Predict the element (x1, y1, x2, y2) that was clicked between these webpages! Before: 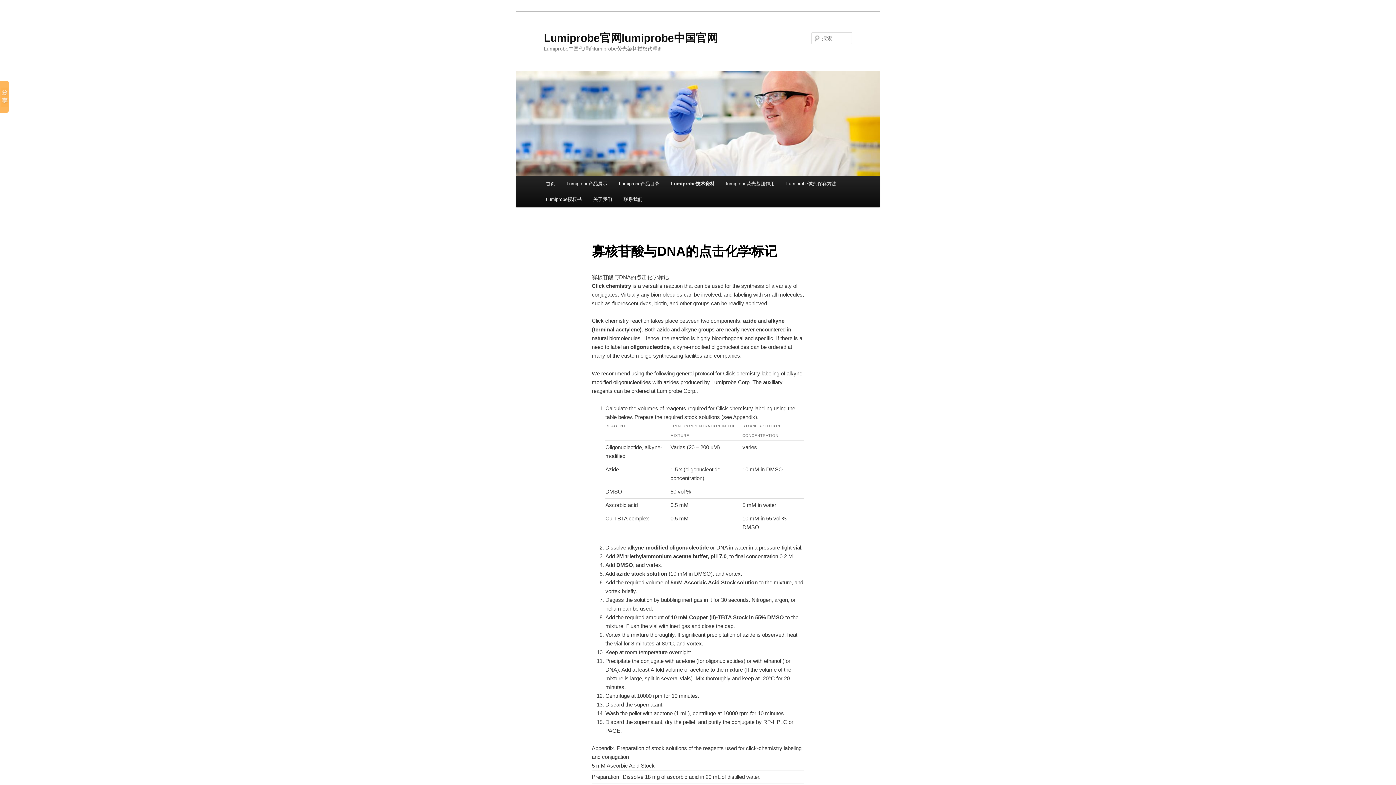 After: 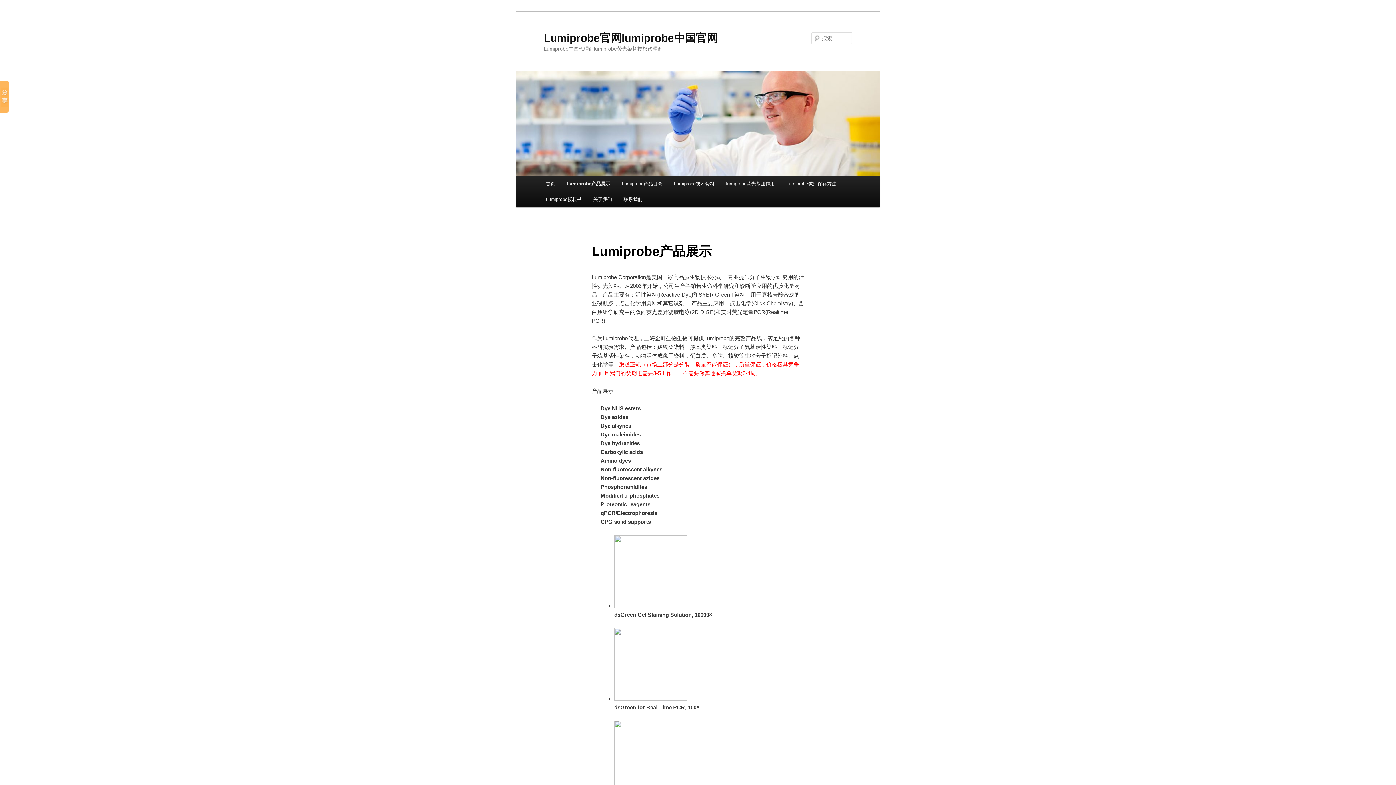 Action: label: Lumiprobe产品展示 bbox: (561, 176, 613, 191)